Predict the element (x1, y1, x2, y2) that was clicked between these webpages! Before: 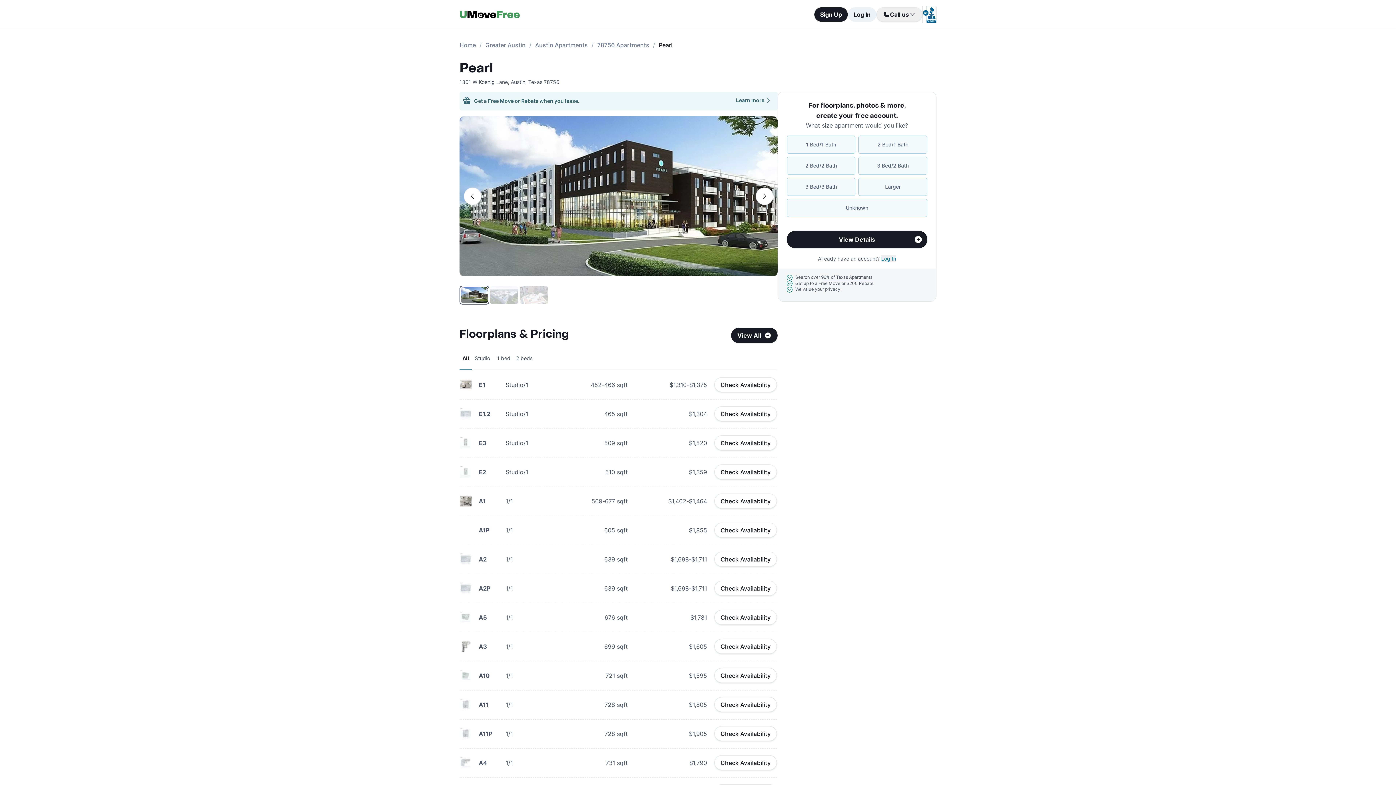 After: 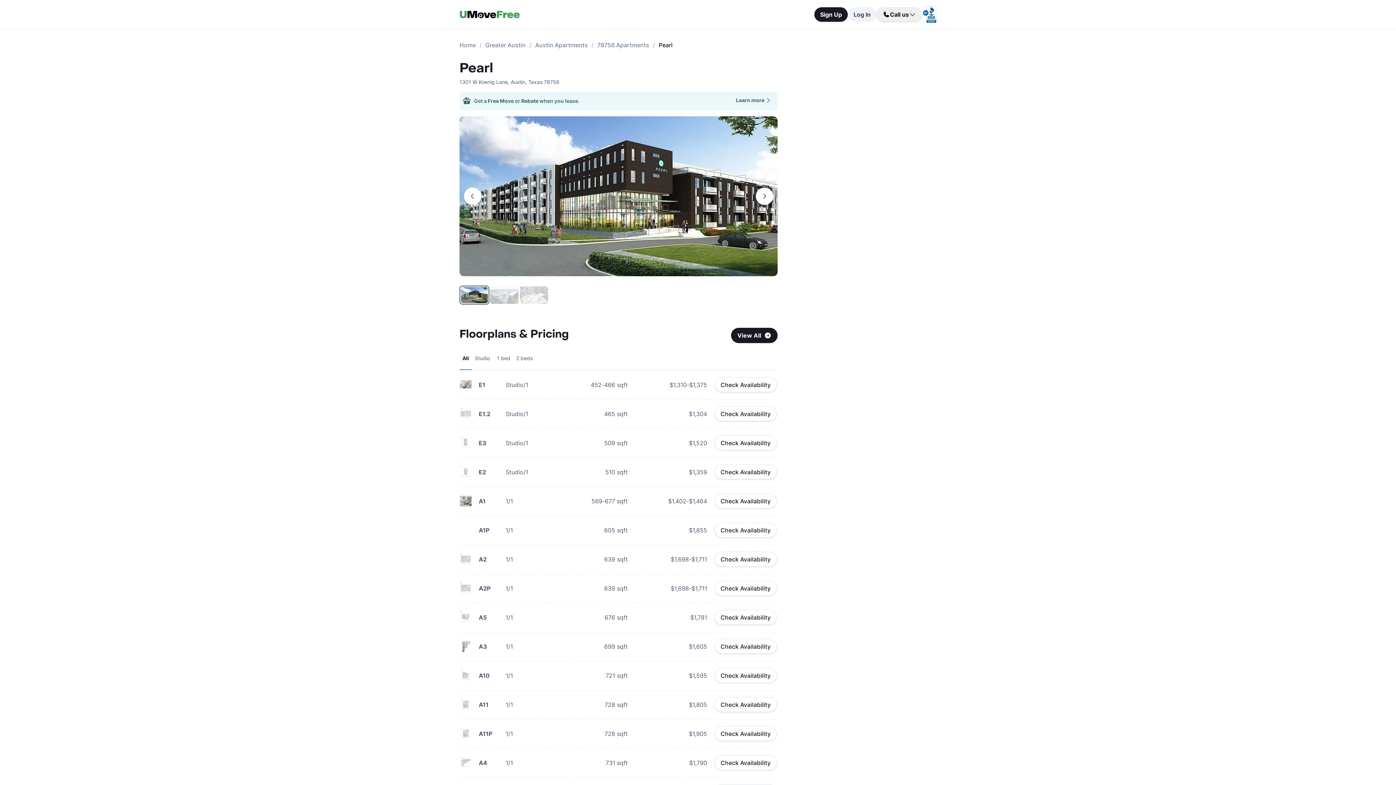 Action: bbox: (848, 7, 876, 21) label: Log In